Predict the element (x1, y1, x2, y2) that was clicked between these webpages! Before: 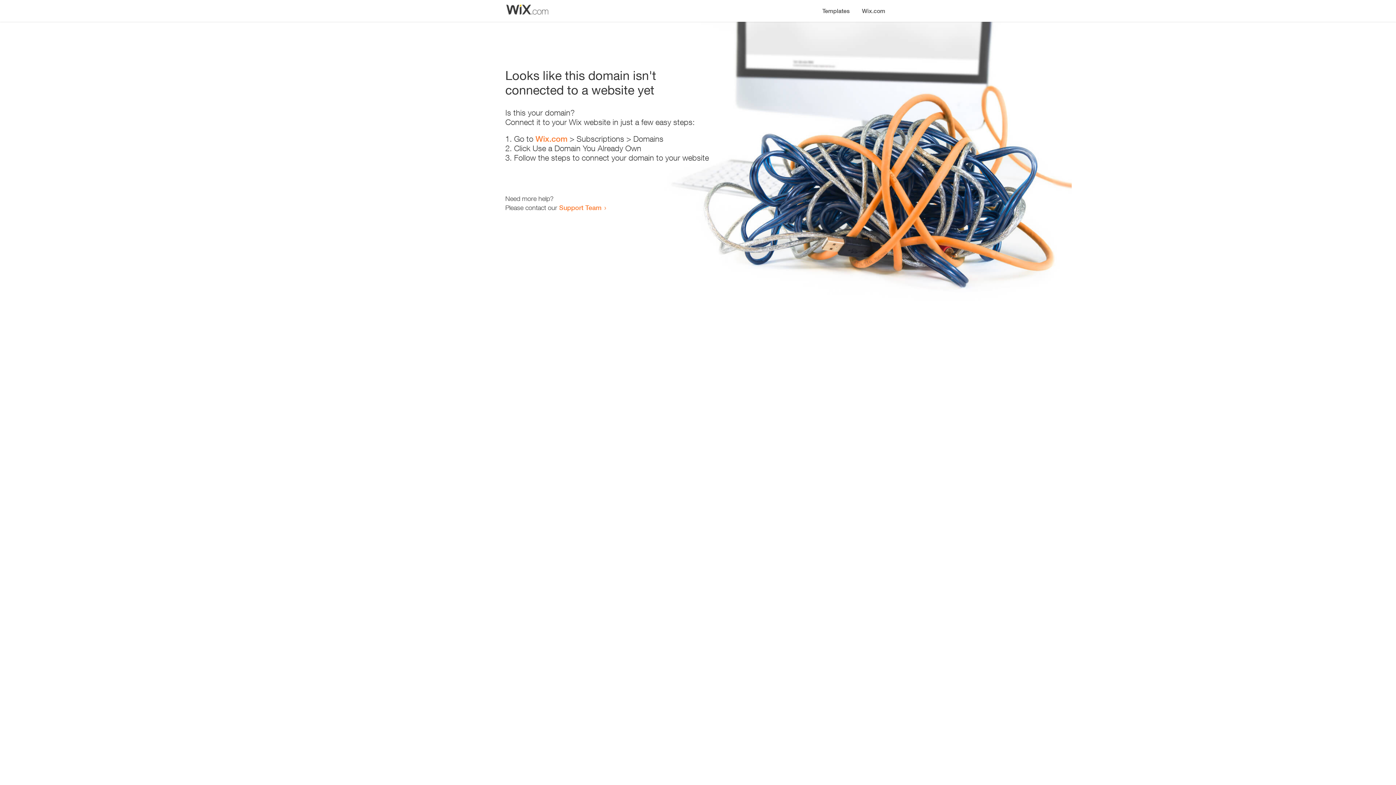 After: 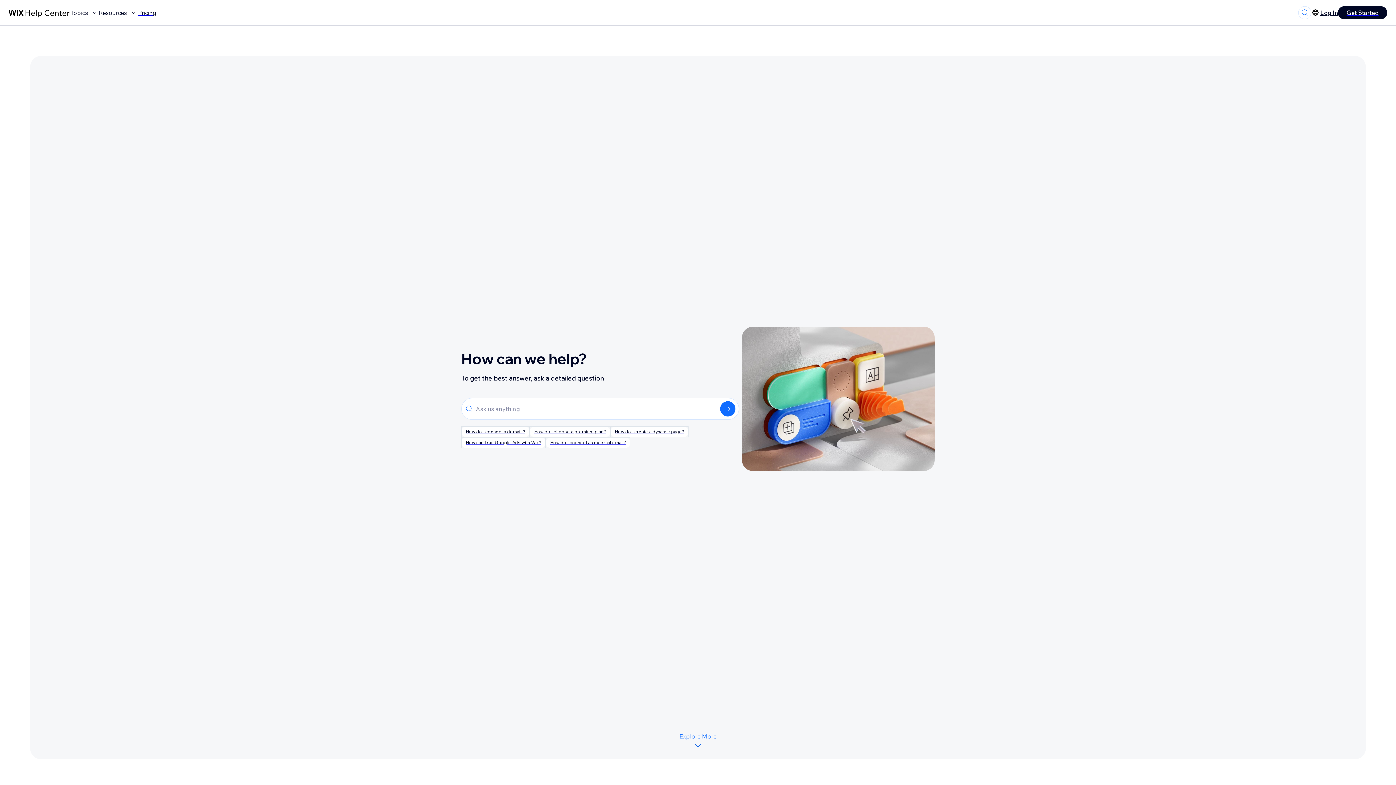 Action: label: Support Team bbox: (559, 203, 601, 211)